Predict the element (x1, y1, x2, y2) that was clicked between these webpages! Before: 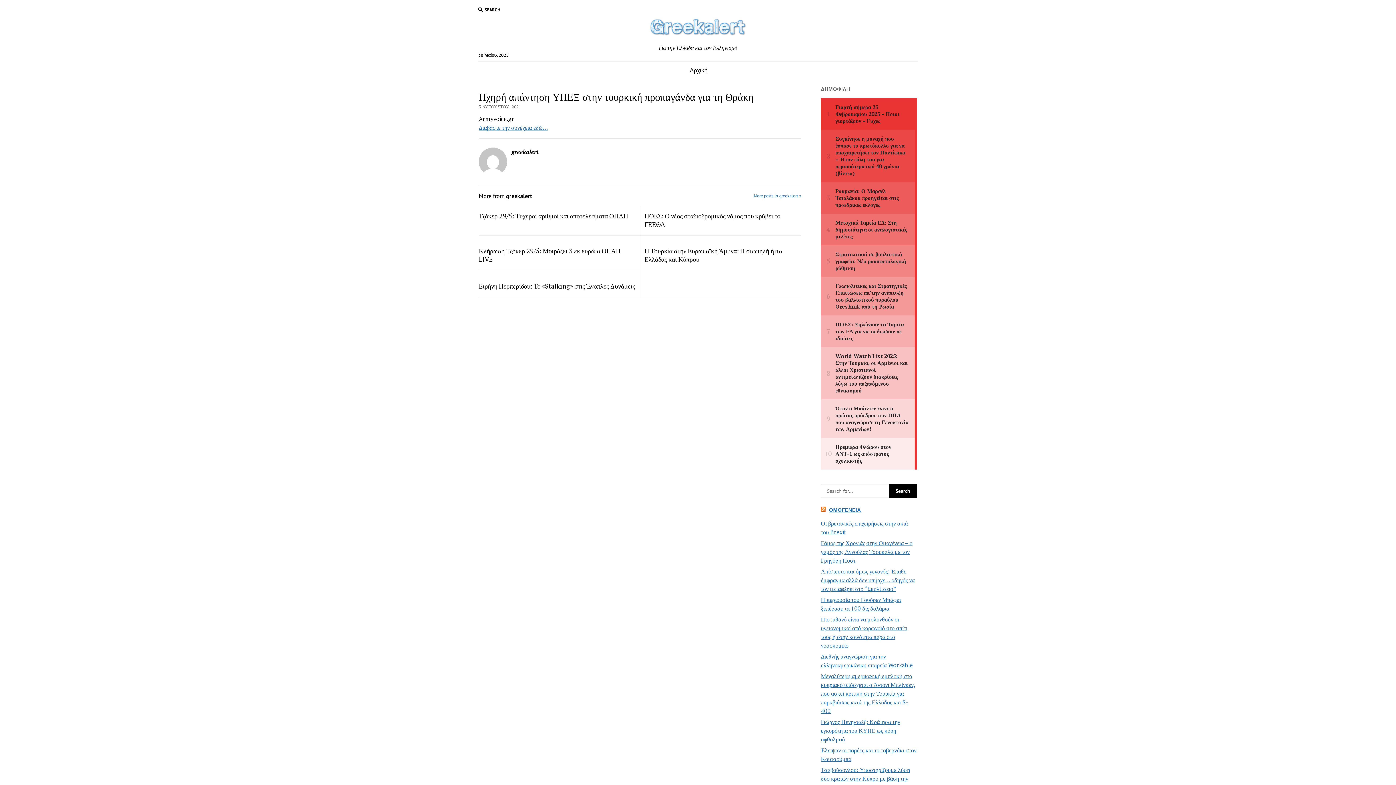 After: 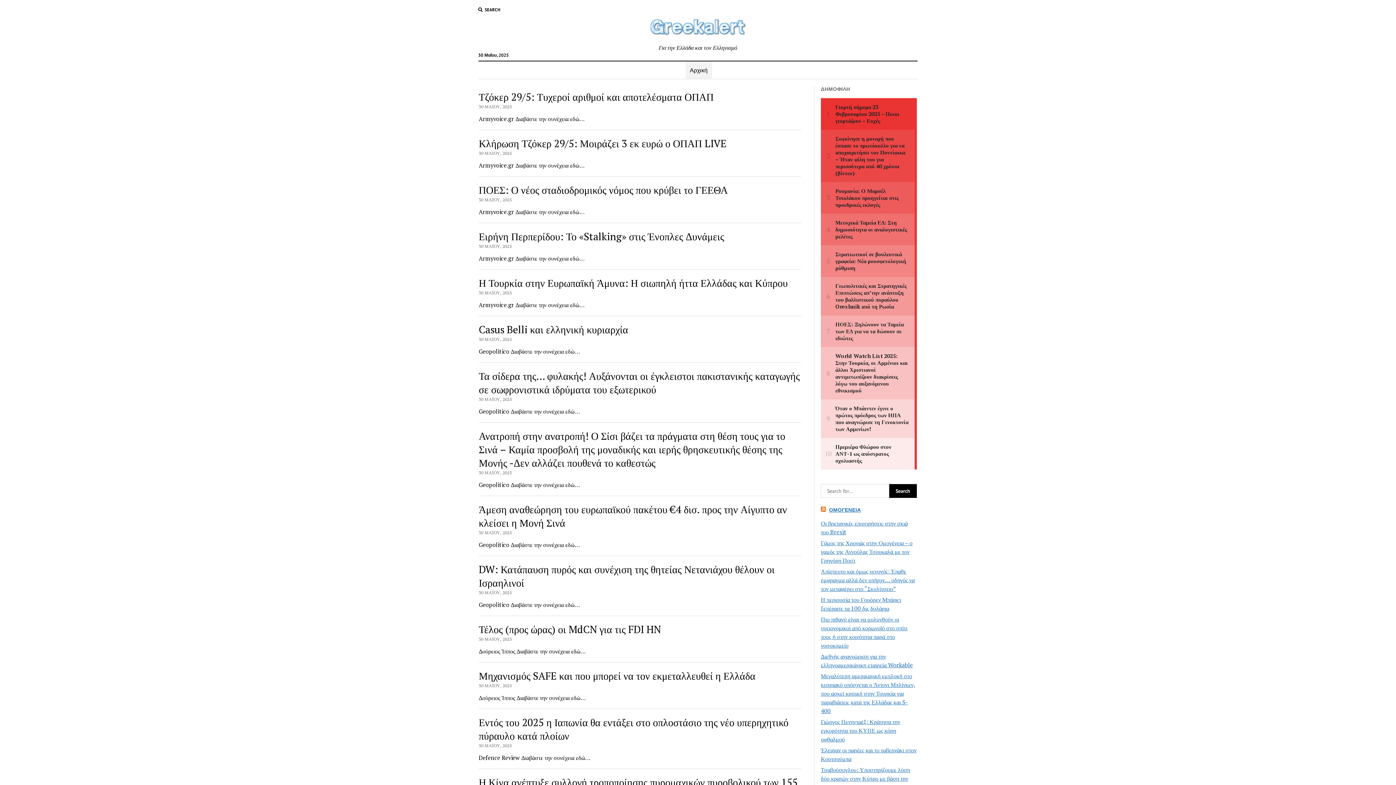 Action: label: Αρχική bbox: (685, 61, 712, 78)